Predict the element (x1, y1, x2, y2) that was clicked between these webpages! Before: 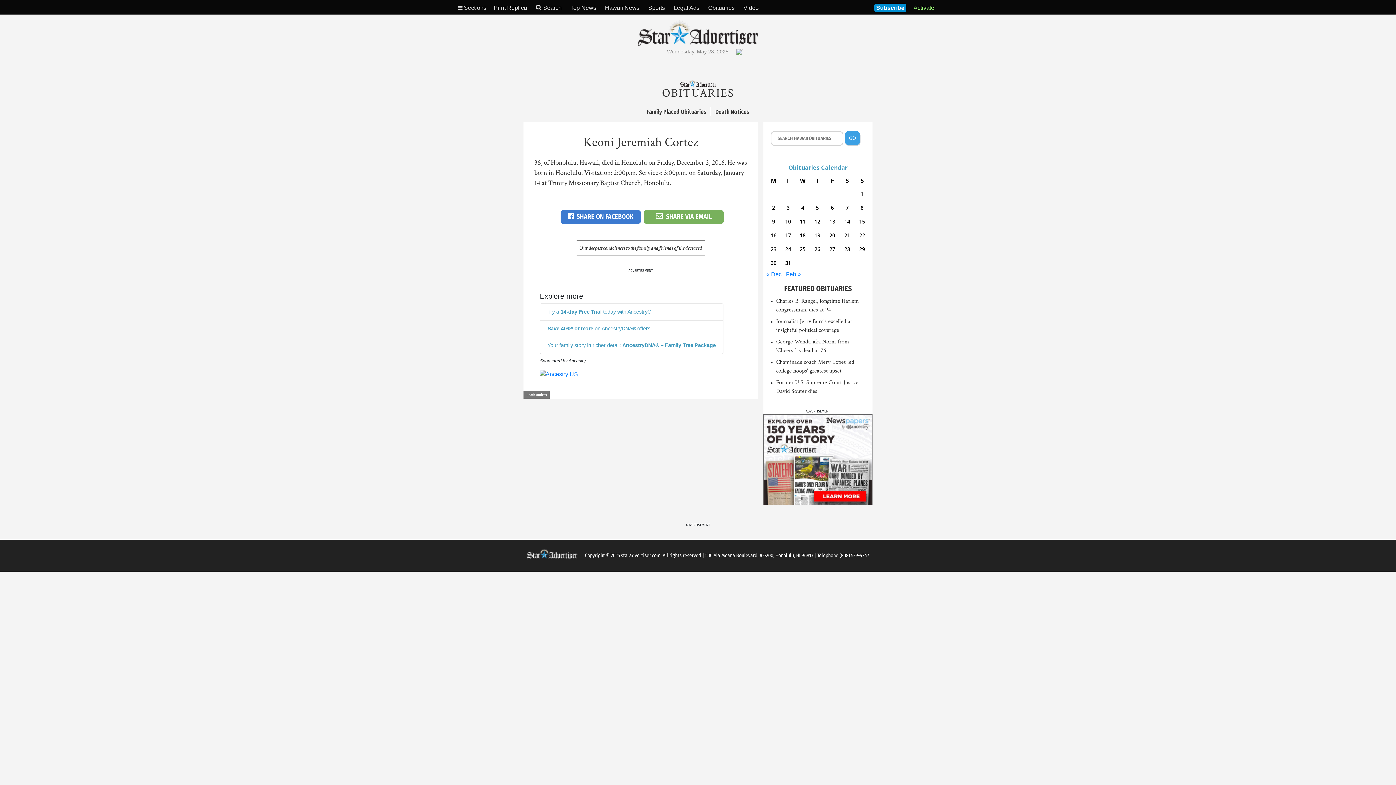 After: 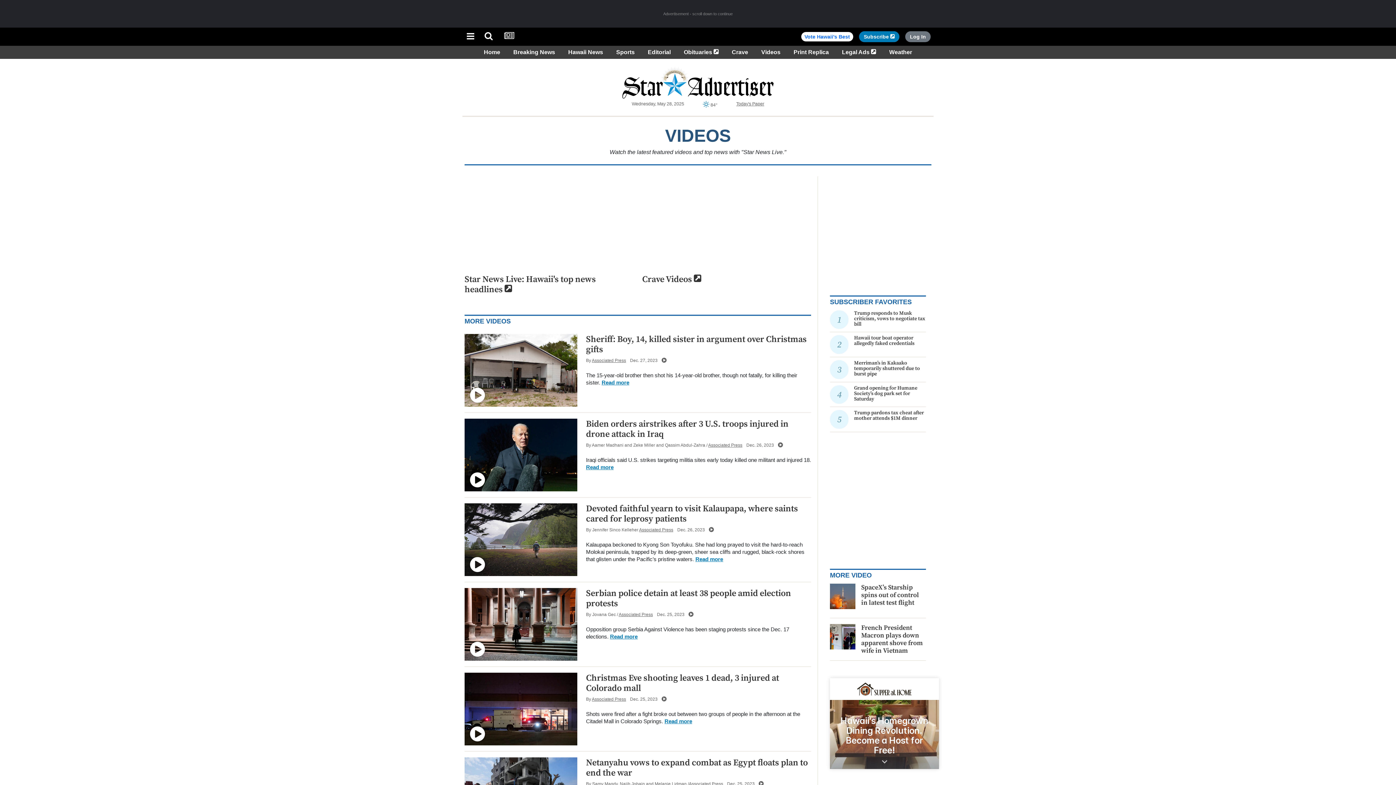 Action: bbox: (743, 4, 758, 10) label: Video